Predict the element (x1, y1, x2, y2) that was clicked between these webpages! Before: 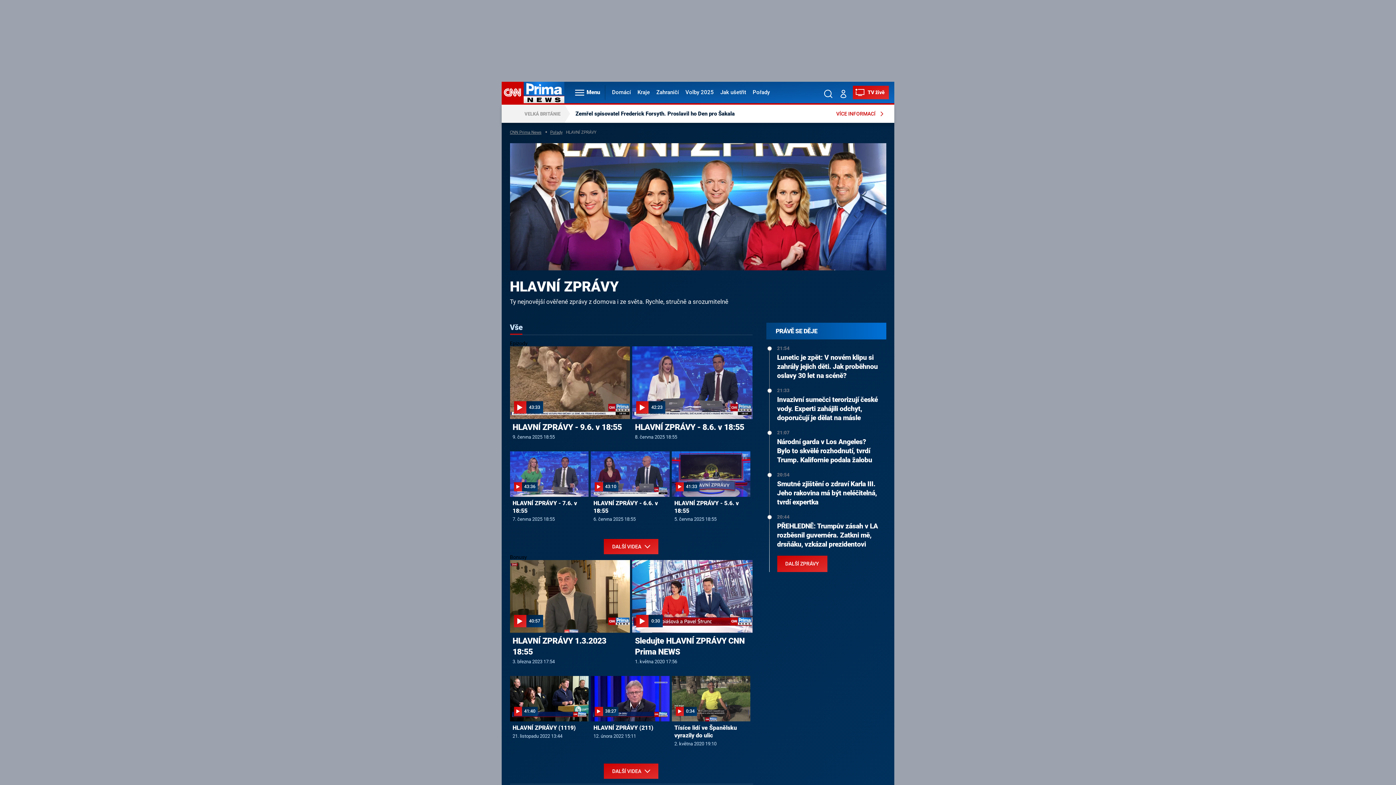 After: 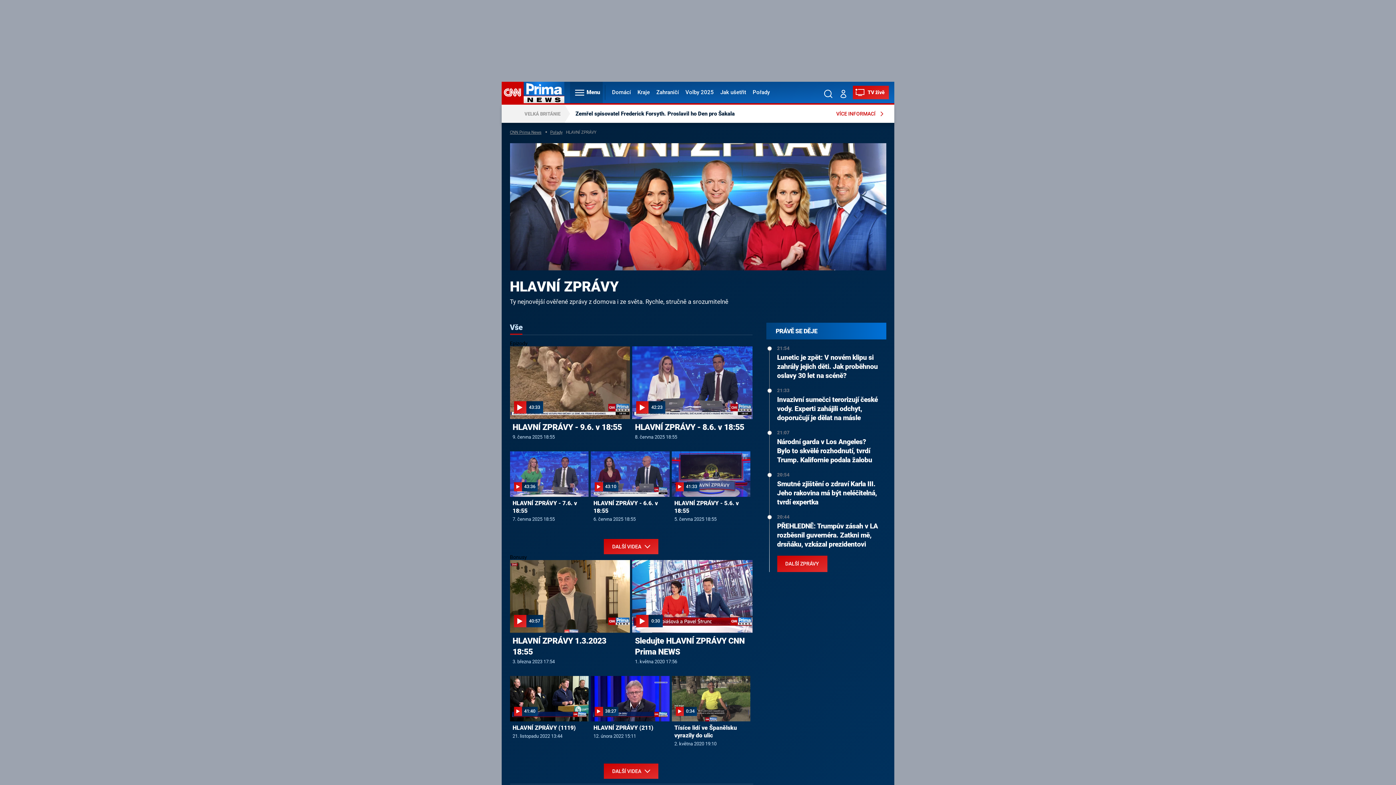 Action: label: Menu bbox: (570, 81, 602, 103)